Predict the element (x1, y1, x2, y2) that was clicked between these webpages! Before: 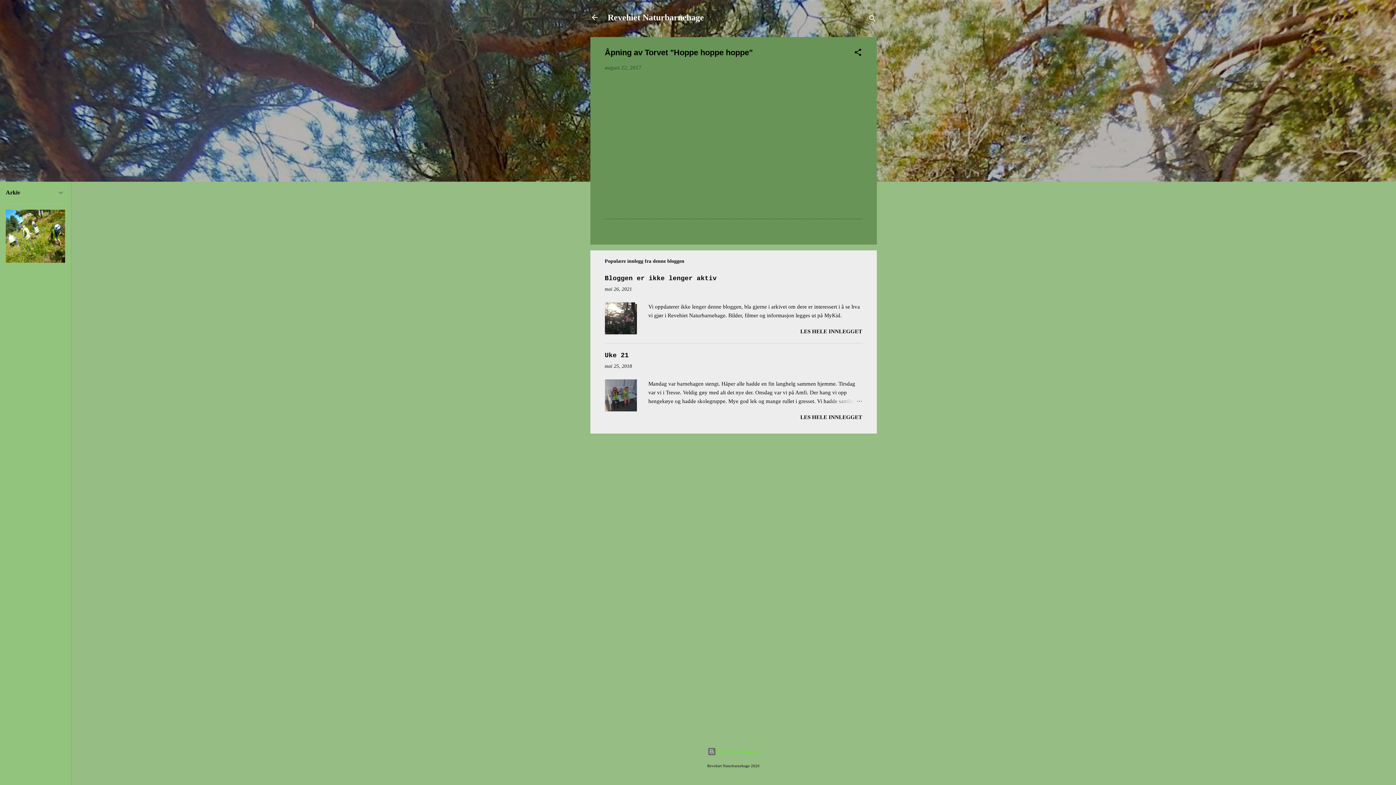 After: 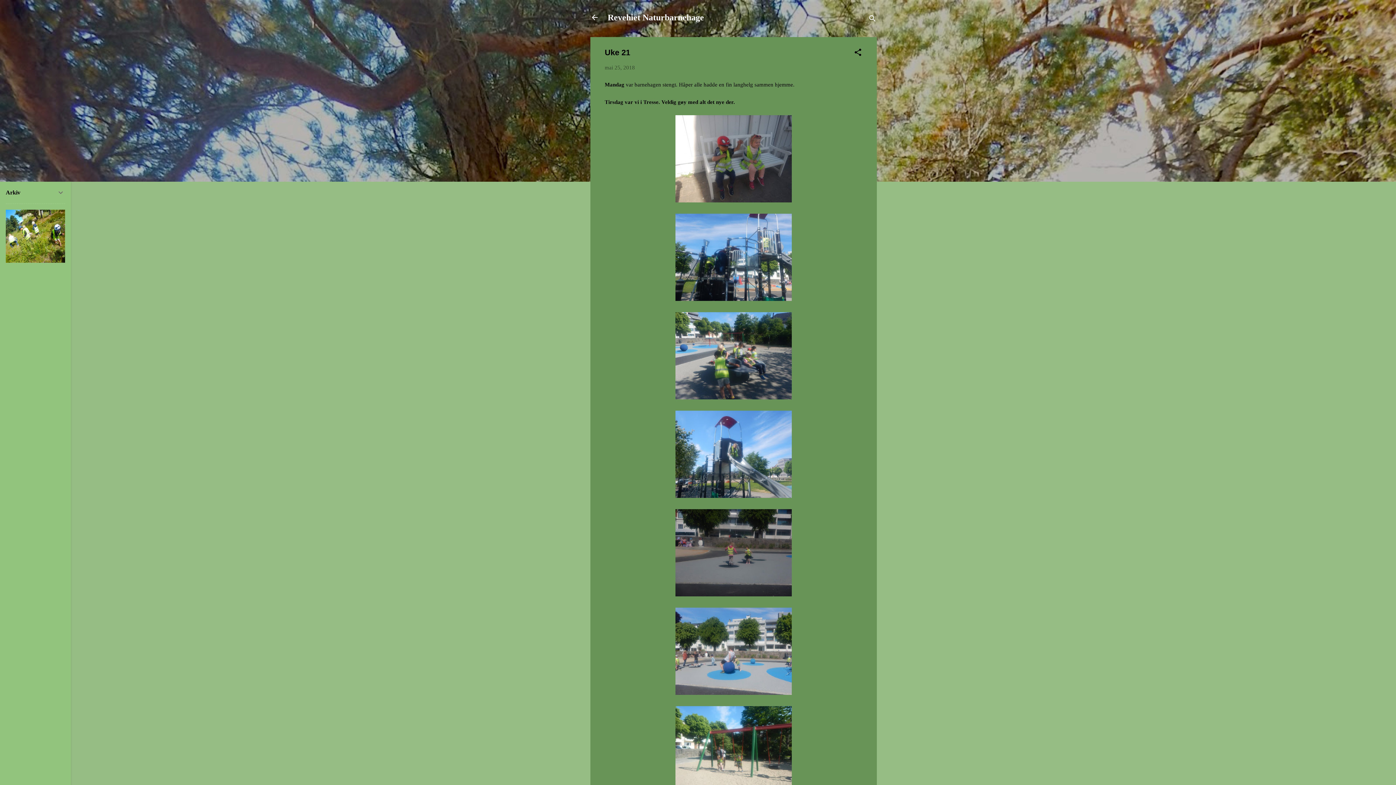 Action: label: mai 25, 2018 bbox: (604, 363, 632, 369)